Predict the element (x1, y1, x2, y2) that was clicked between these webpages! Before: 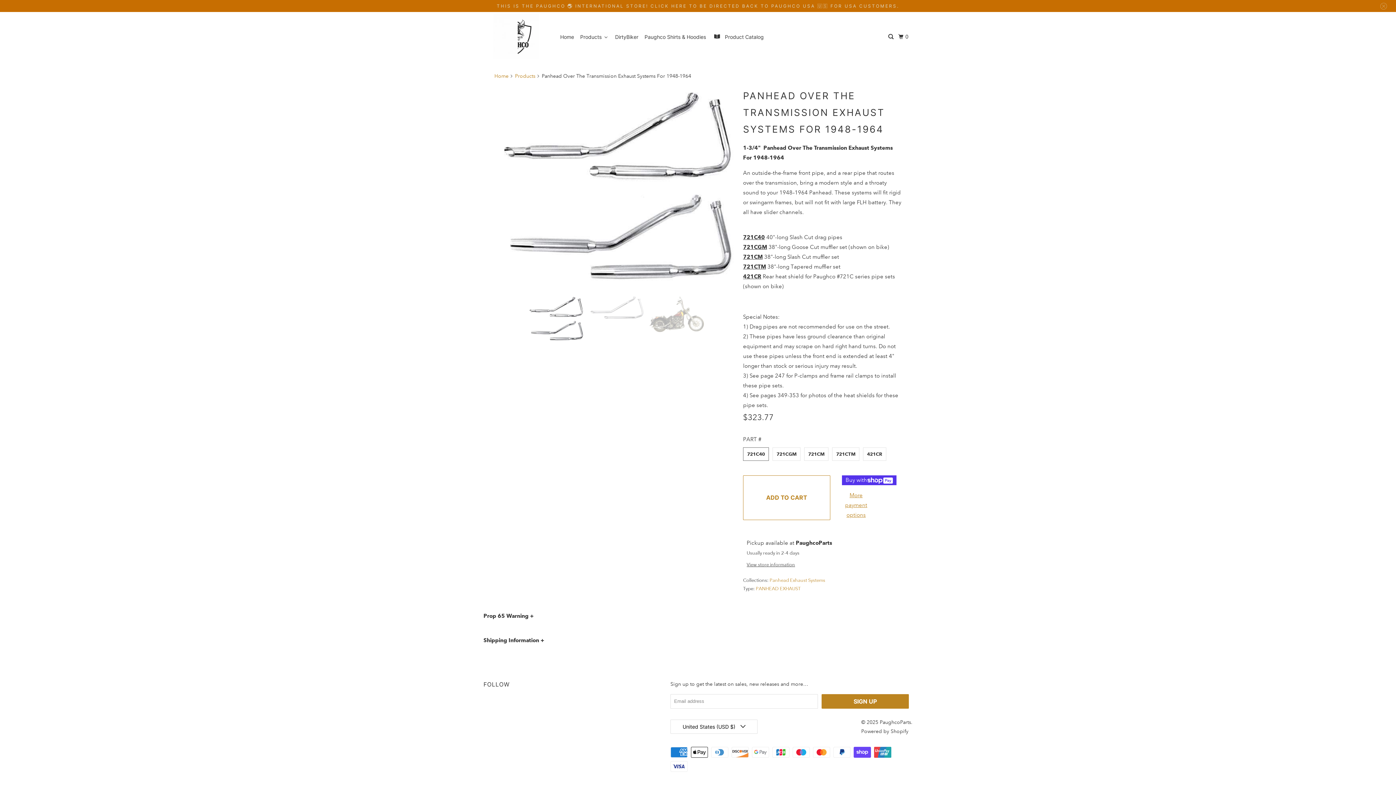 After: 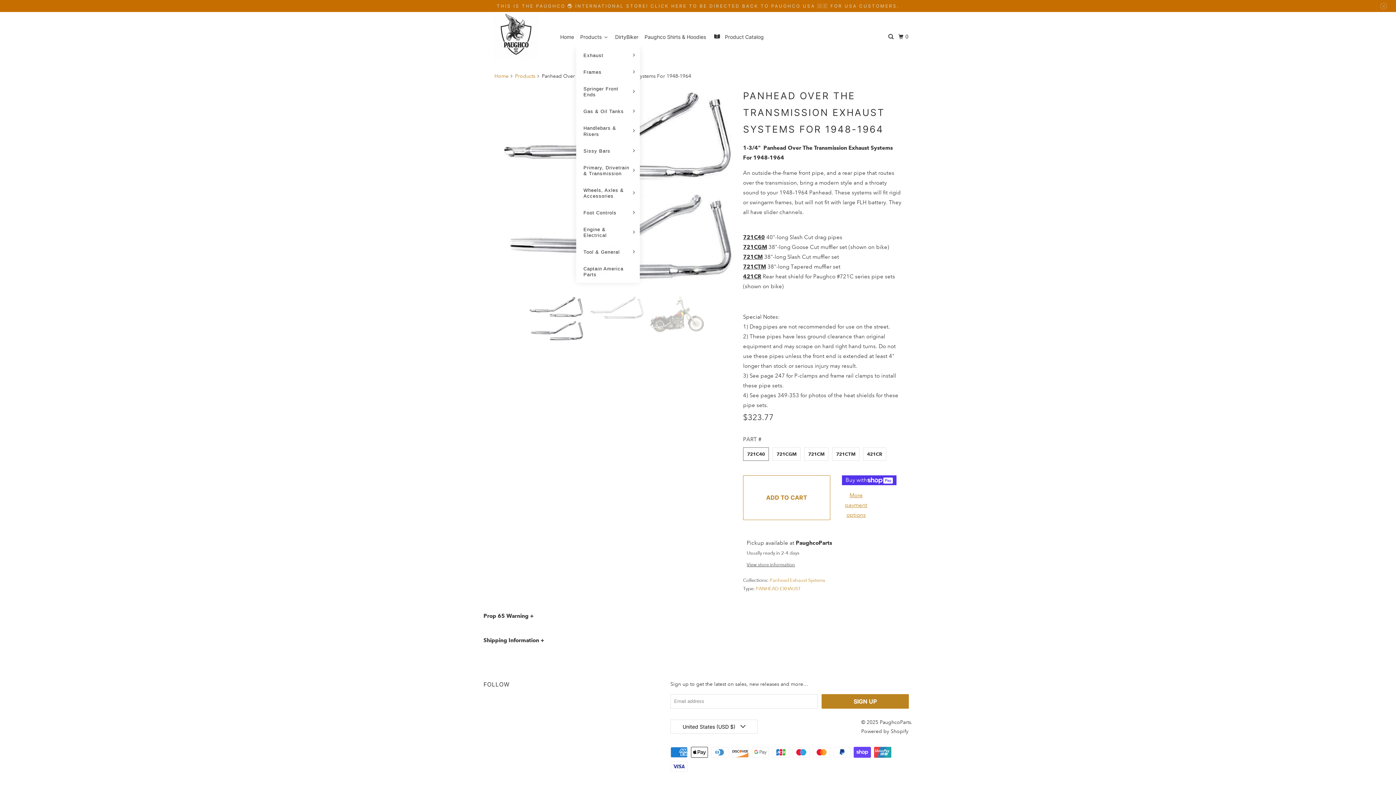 Action: label: Products bbox: (577, 30, 611, 43)